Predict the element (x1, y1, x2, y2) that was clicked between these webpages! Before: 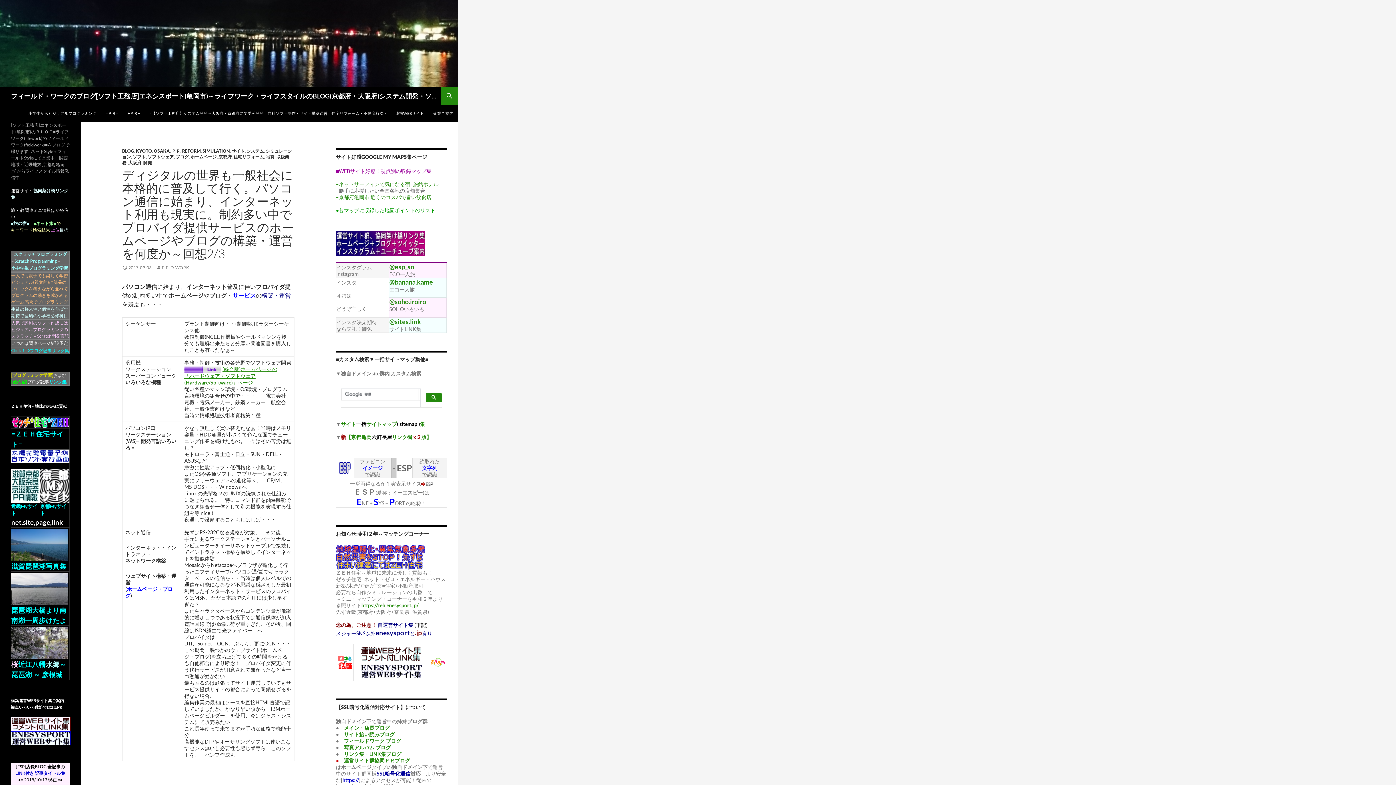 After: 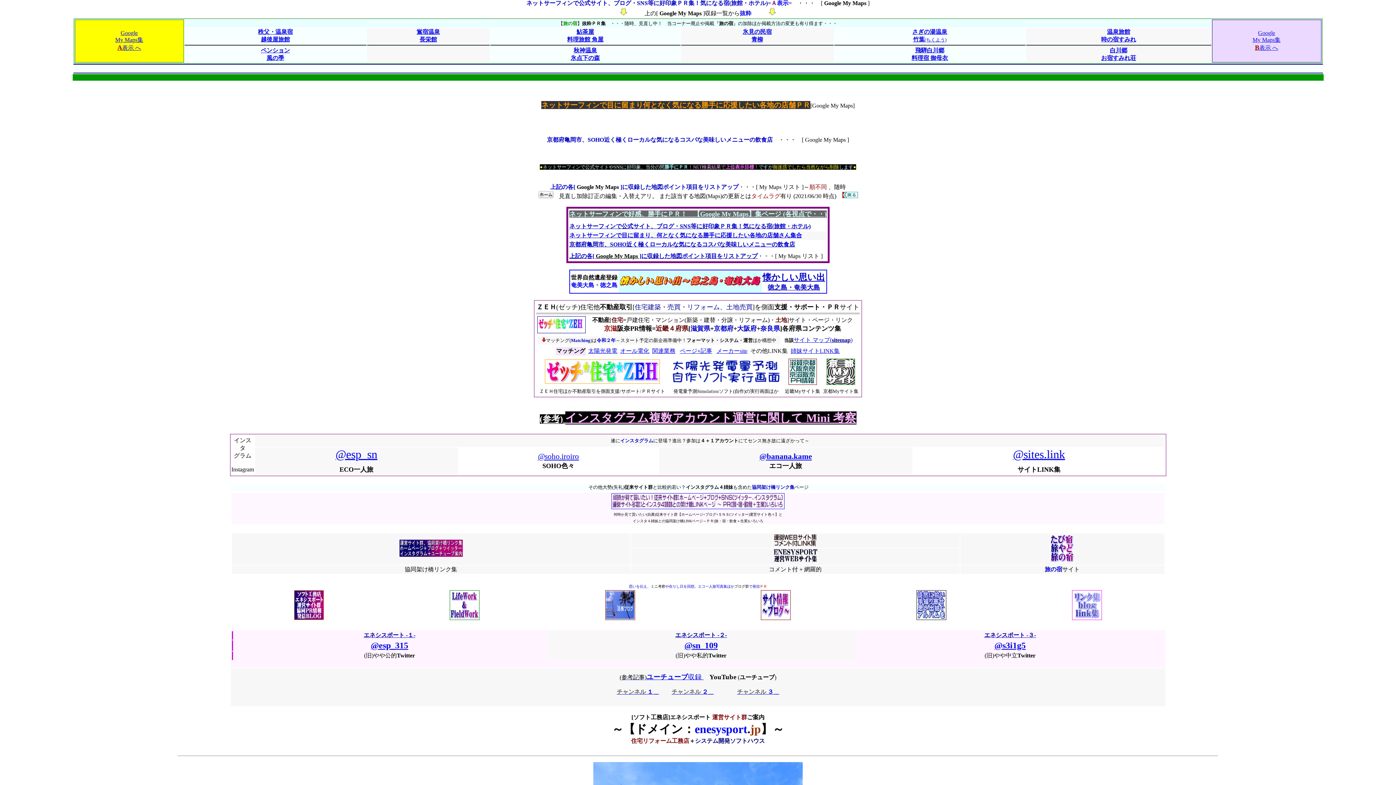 Action: bbox: (336, 181, 438, 187) label: –ネットサーフィンで気になる宿=旅館ホテル